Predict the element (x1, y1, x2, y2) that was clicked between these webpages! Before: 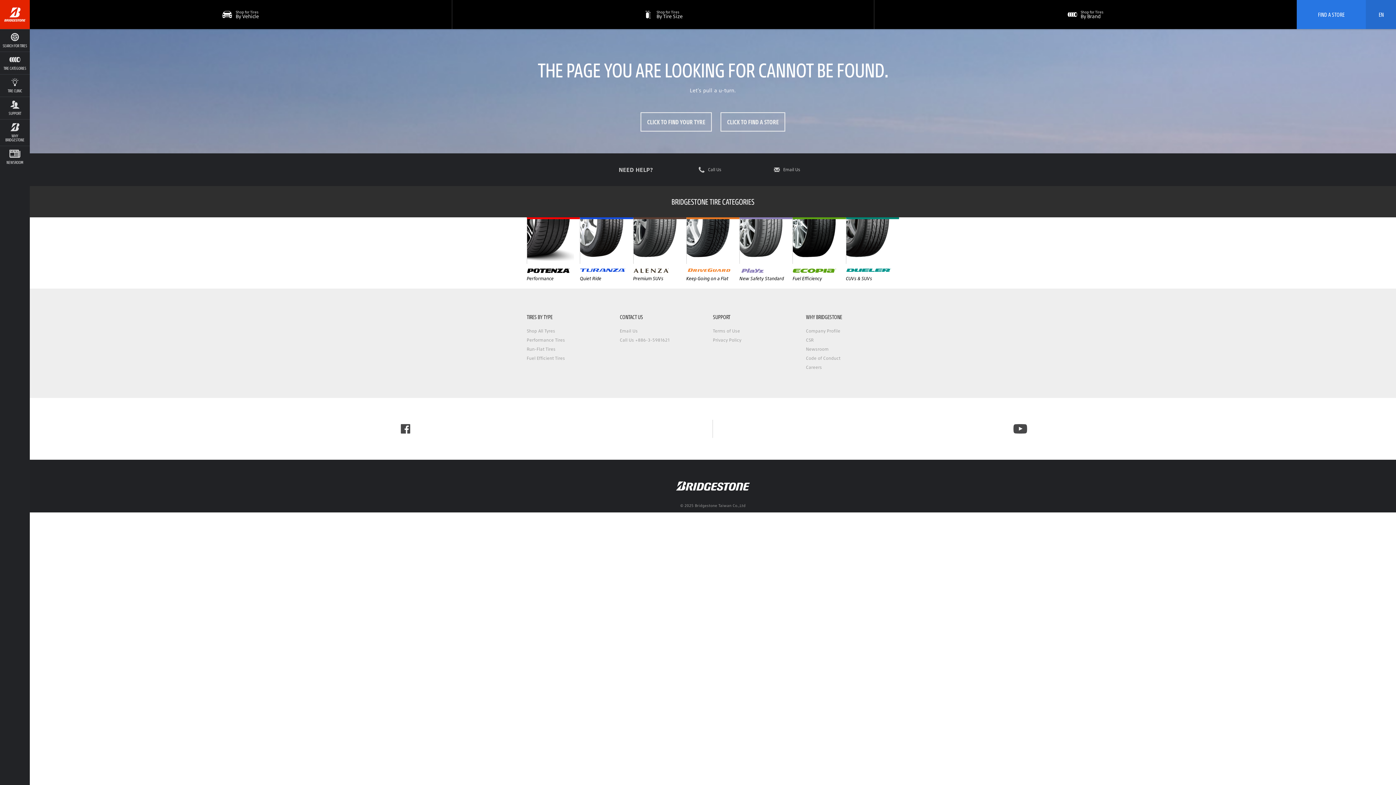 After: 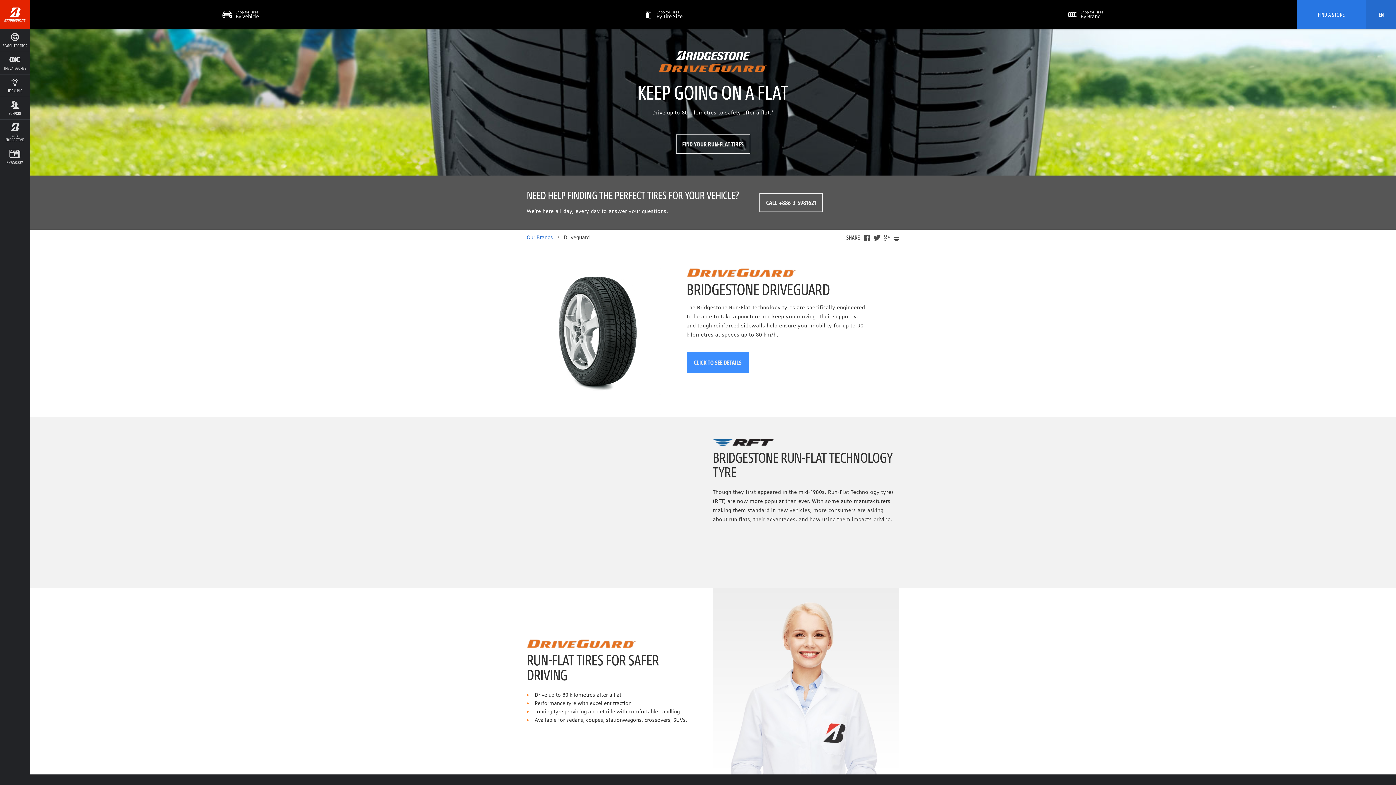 Action: bbox: (686, 217, 739, 264)